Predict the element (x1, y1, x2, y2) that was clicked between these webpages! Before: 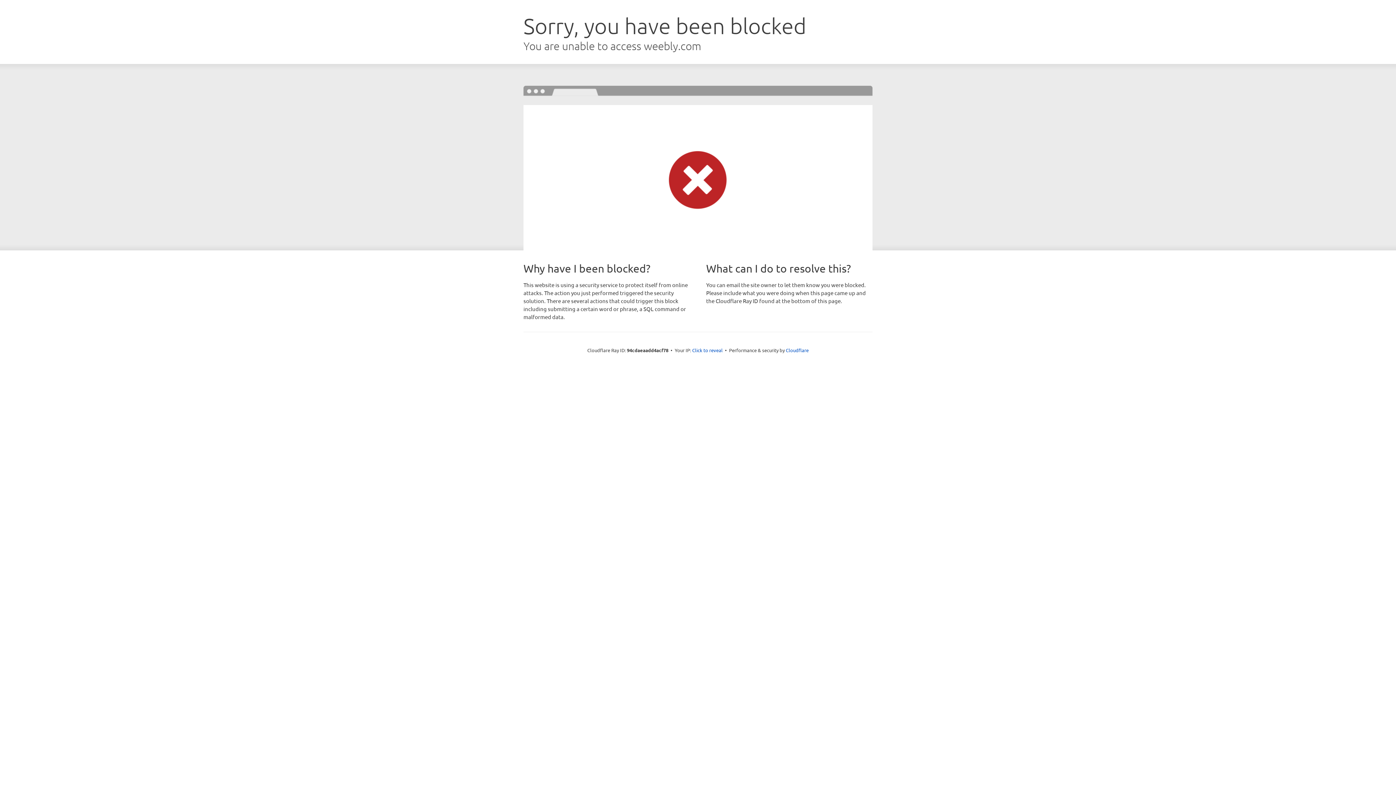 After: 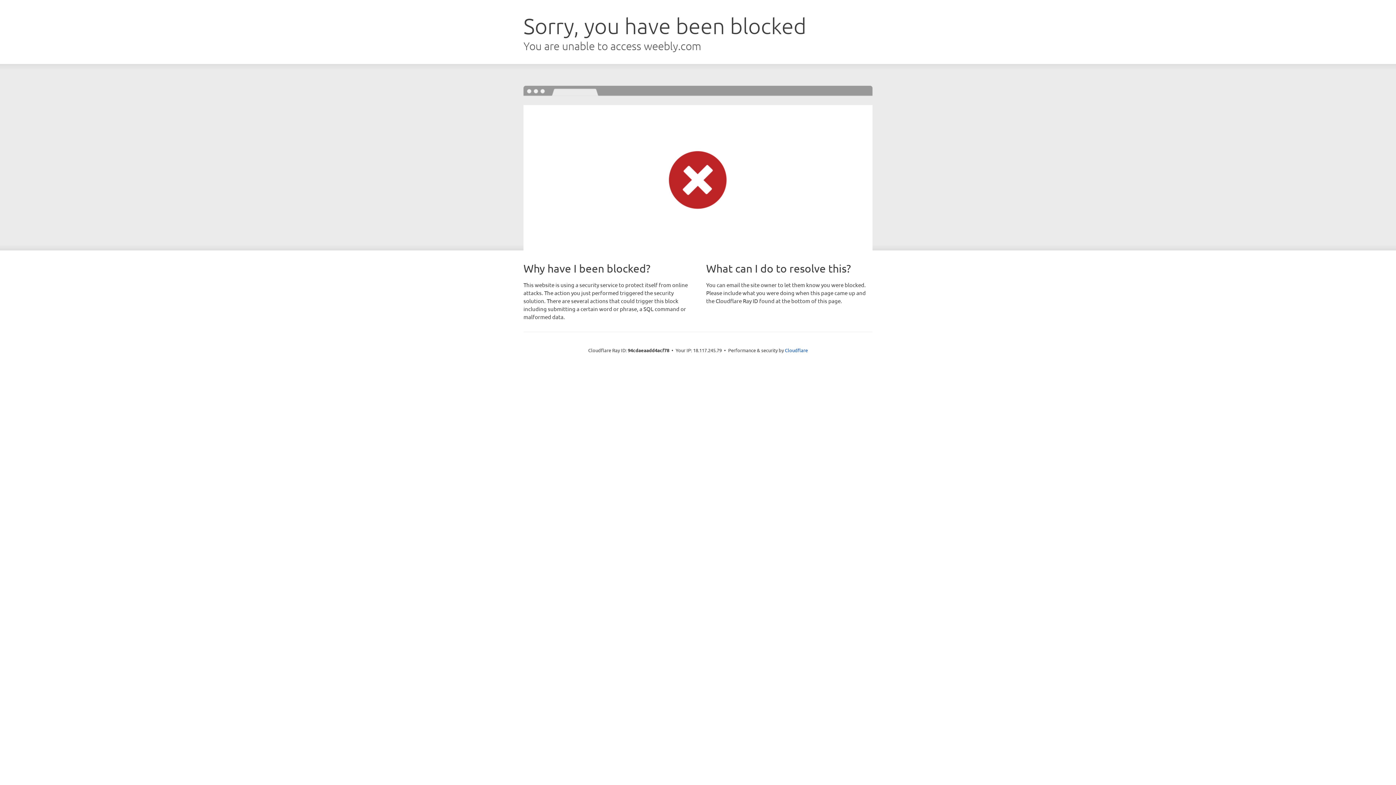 Action: bbox: (692, 346, 722, 353) label: Click to reveal